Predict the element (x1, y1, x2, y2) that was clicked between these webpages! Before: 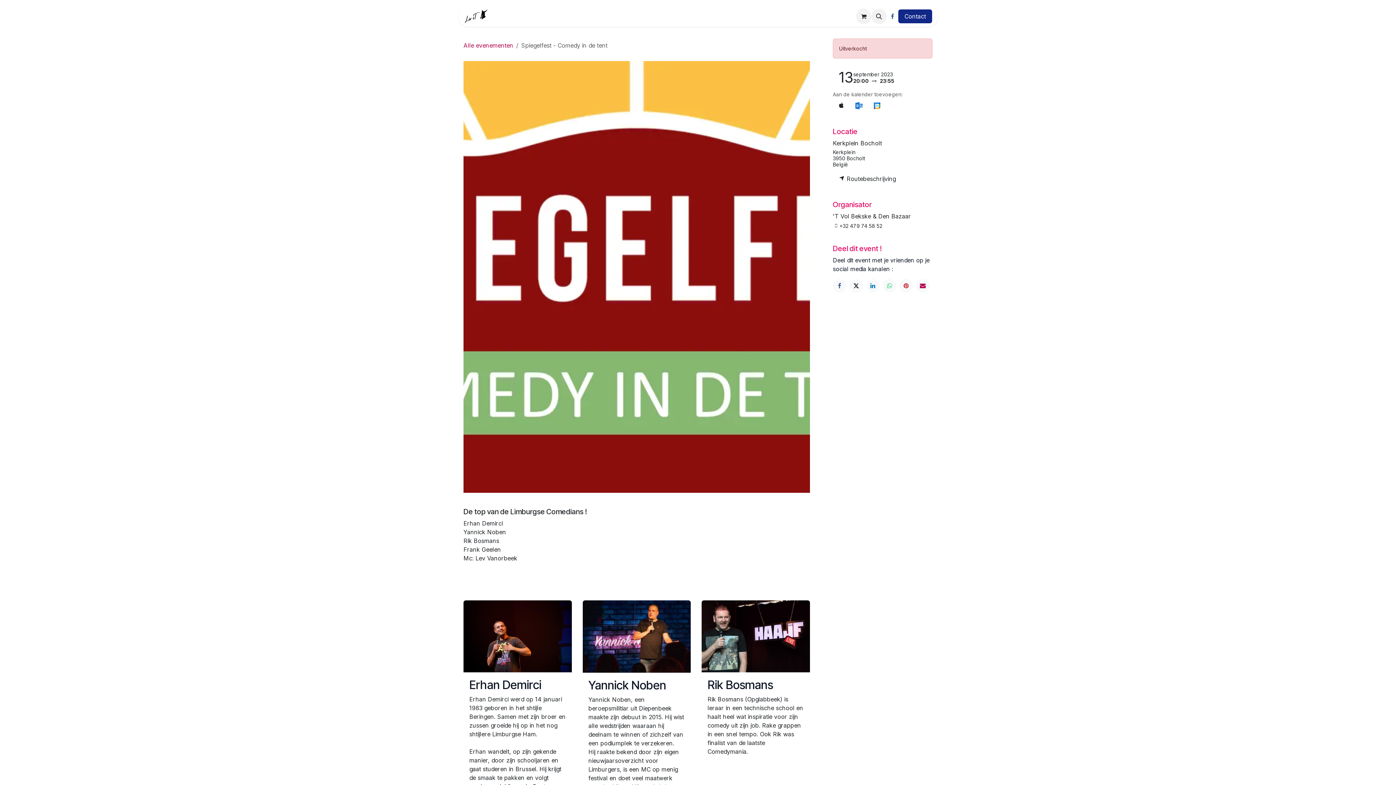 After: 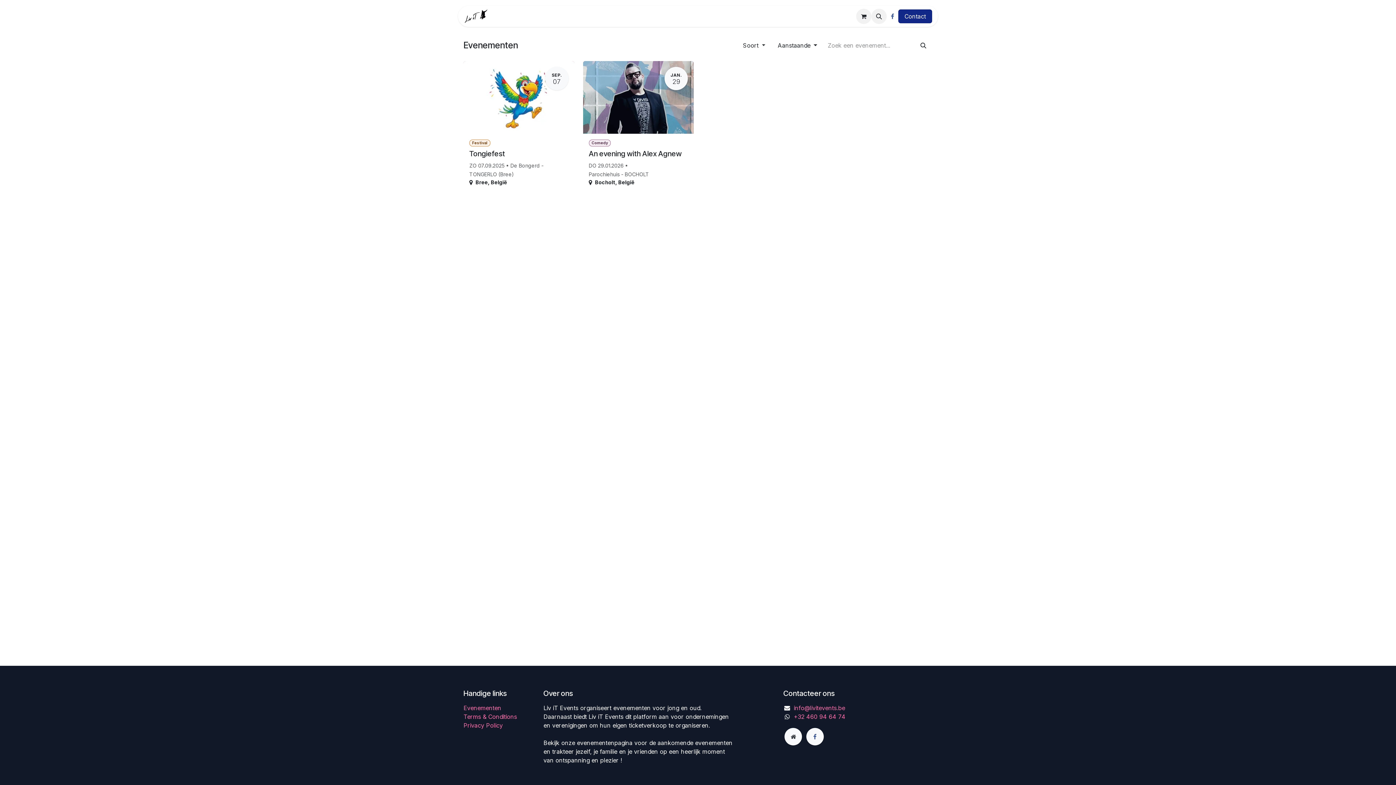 Action: bbox: (497, 9, 552, 23) label: Evenementen